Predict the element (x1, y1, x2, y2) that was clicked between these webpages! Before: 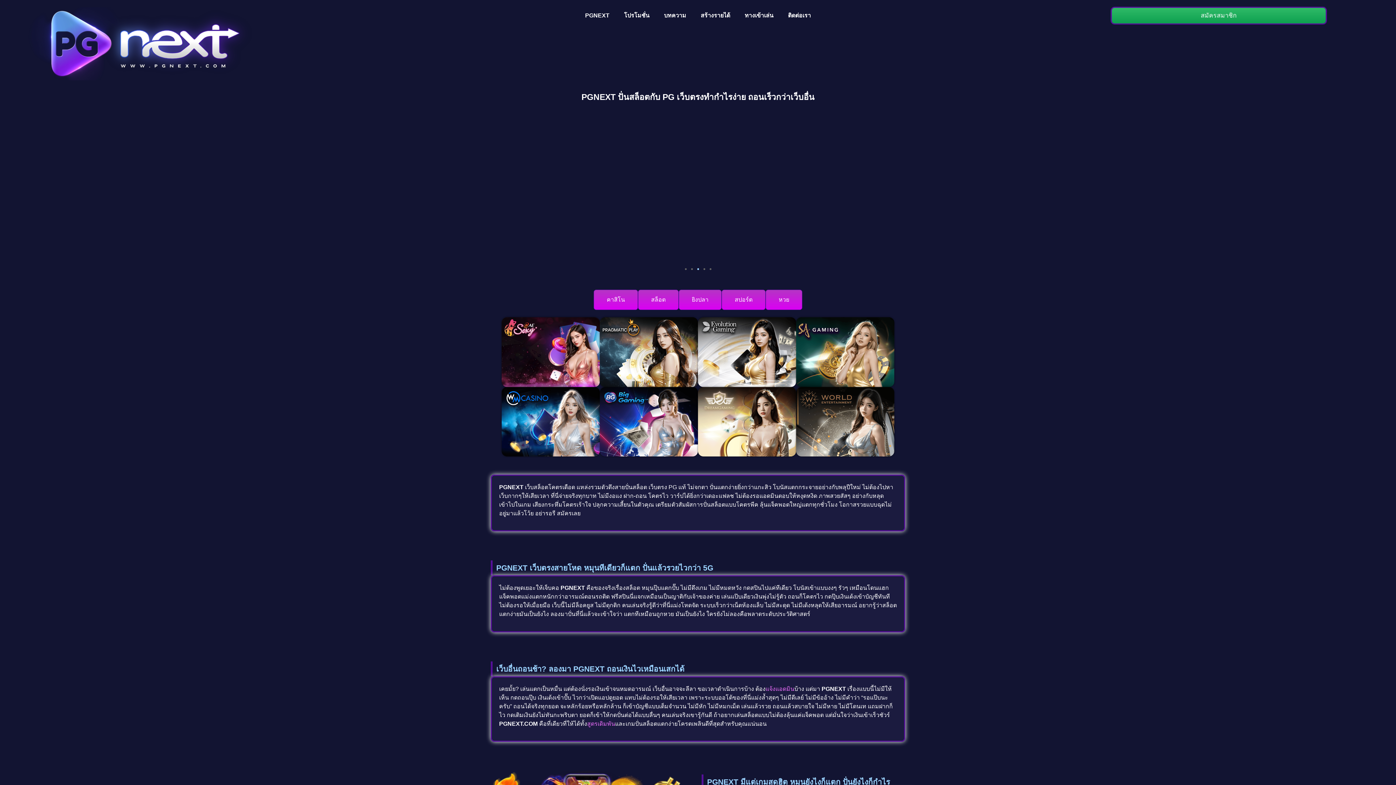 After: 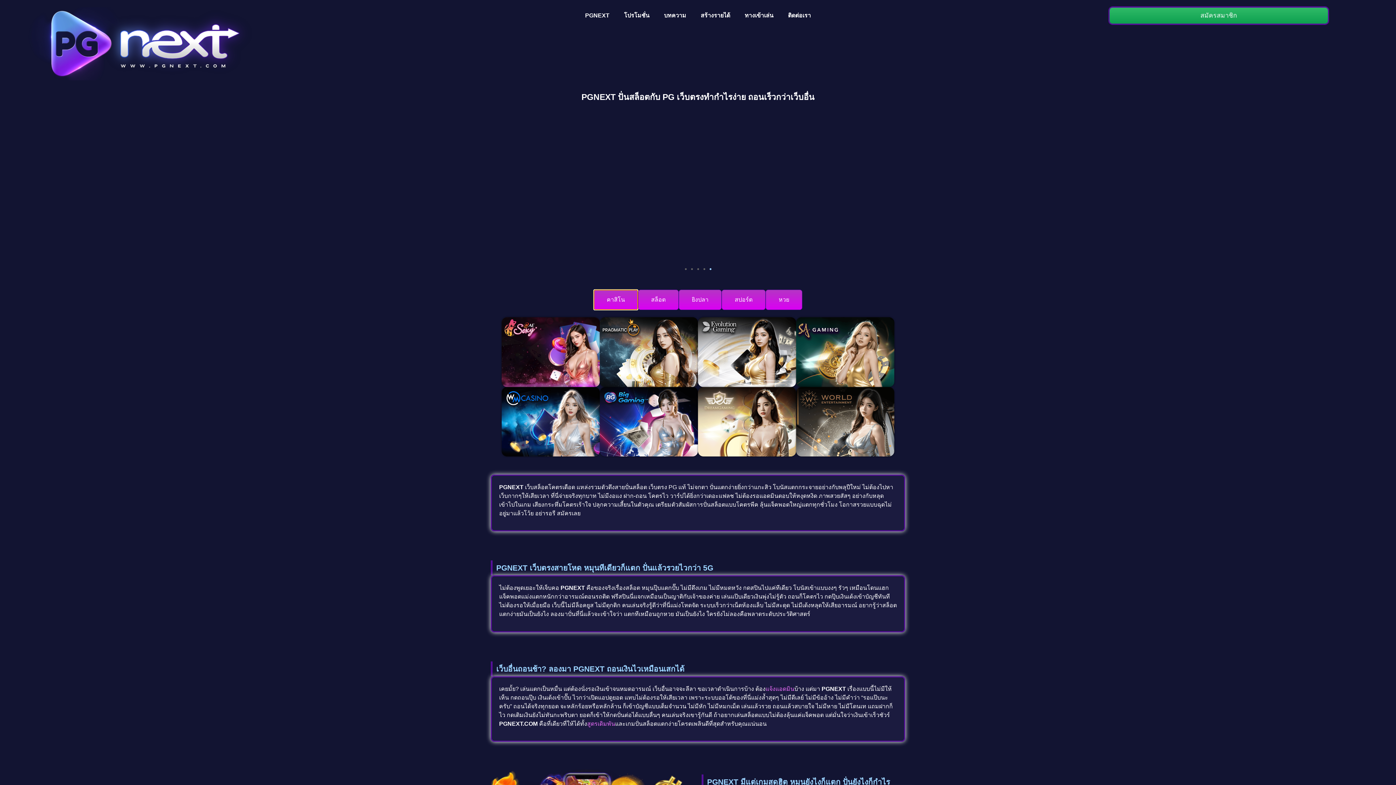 Action: label: คาสิโน bbox: (593, 289, 638, 310)